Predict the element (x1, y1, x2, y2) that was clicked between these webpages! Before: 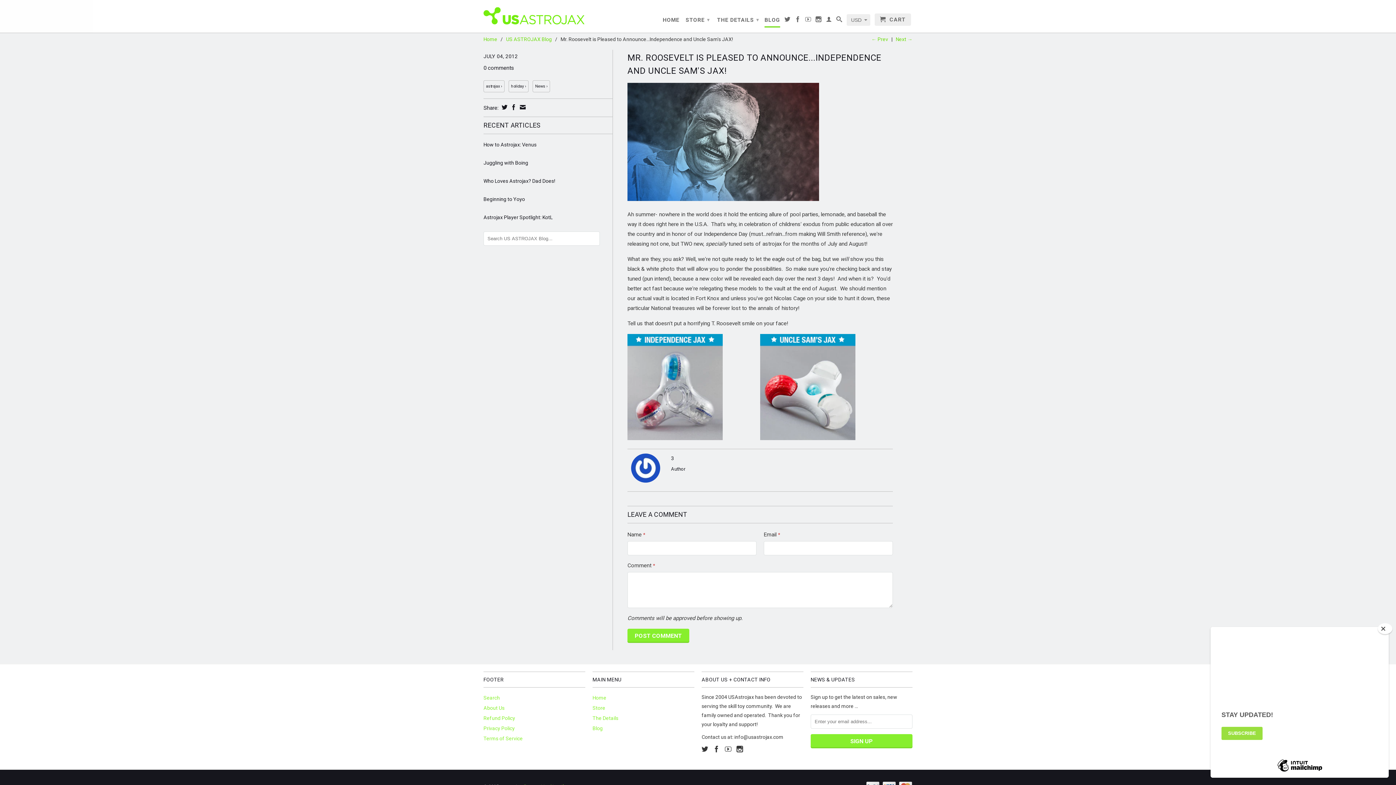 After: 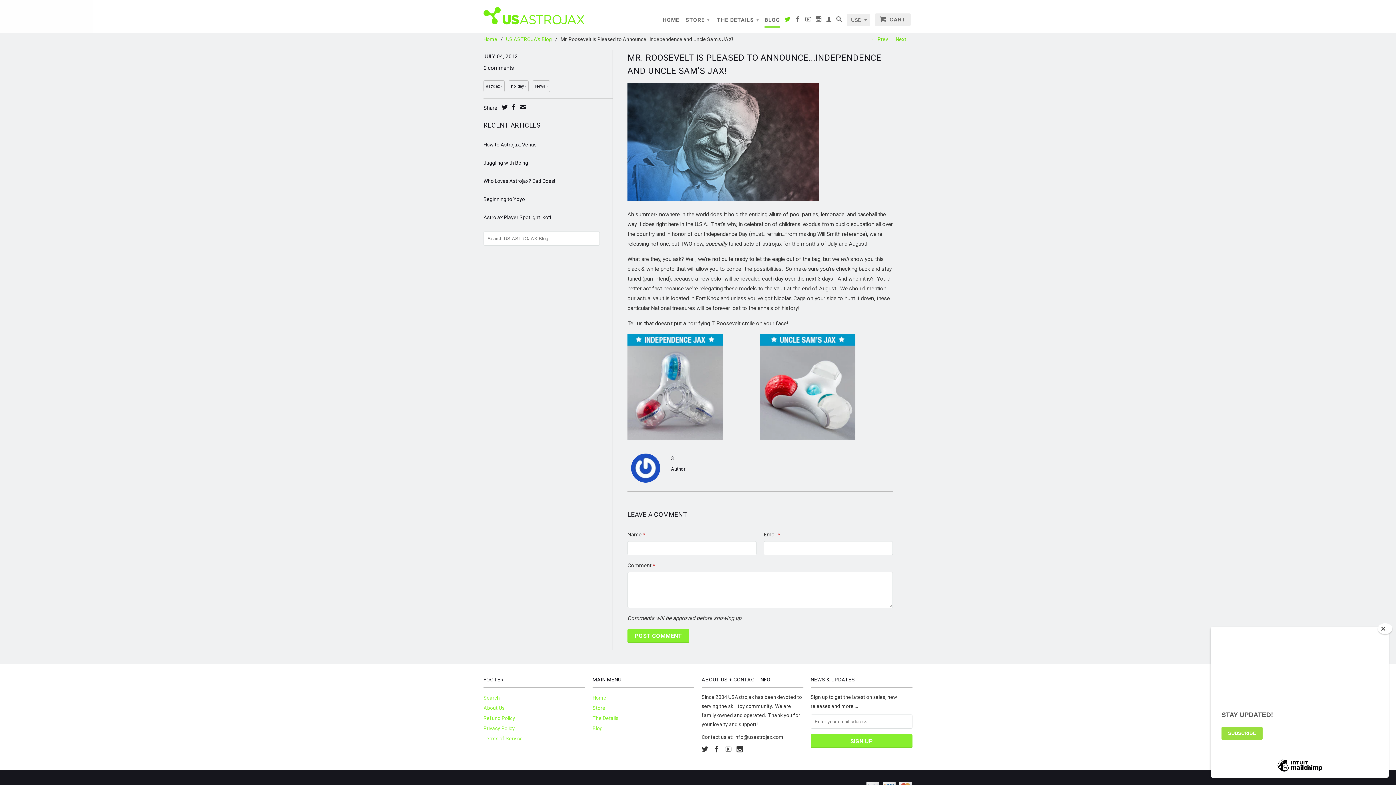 Action: bbox: (784, 16, 790, 25)